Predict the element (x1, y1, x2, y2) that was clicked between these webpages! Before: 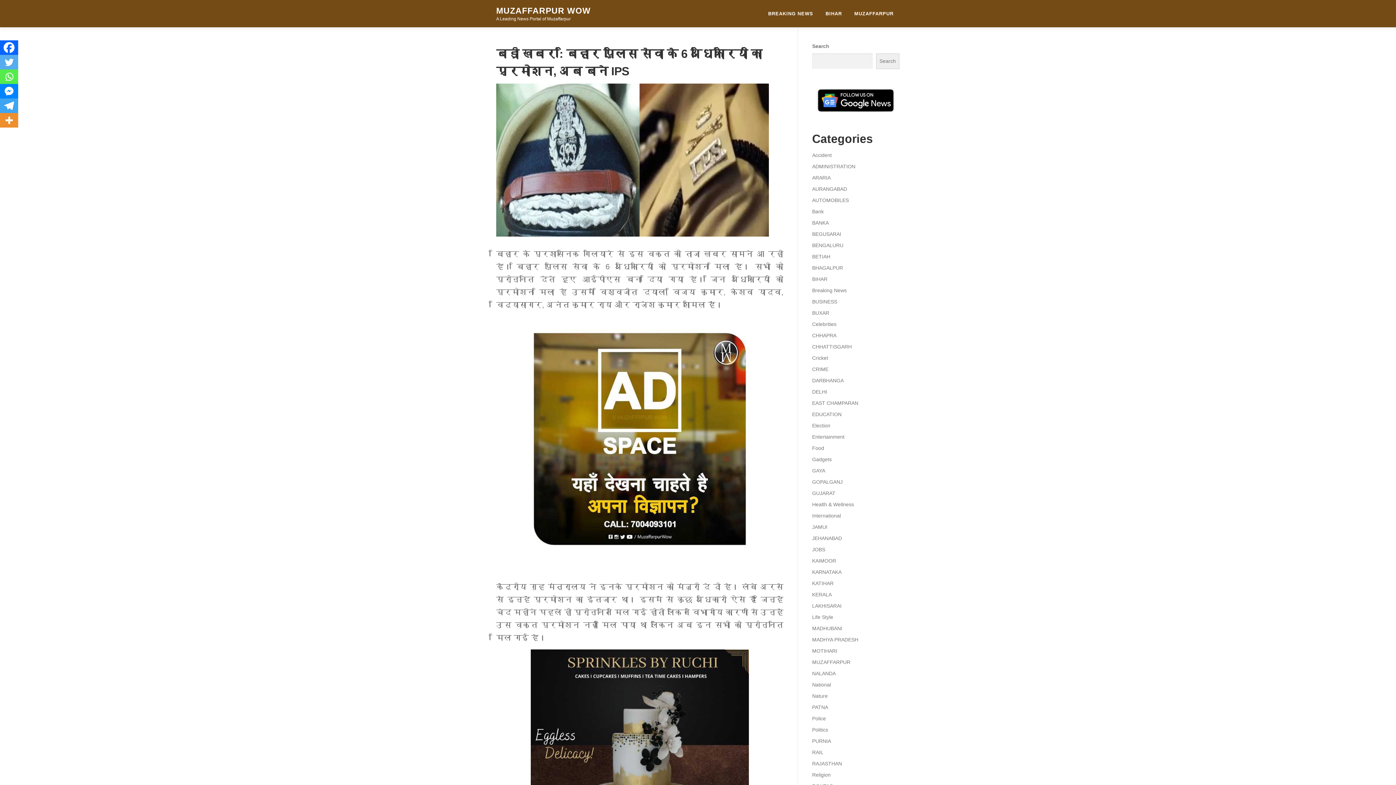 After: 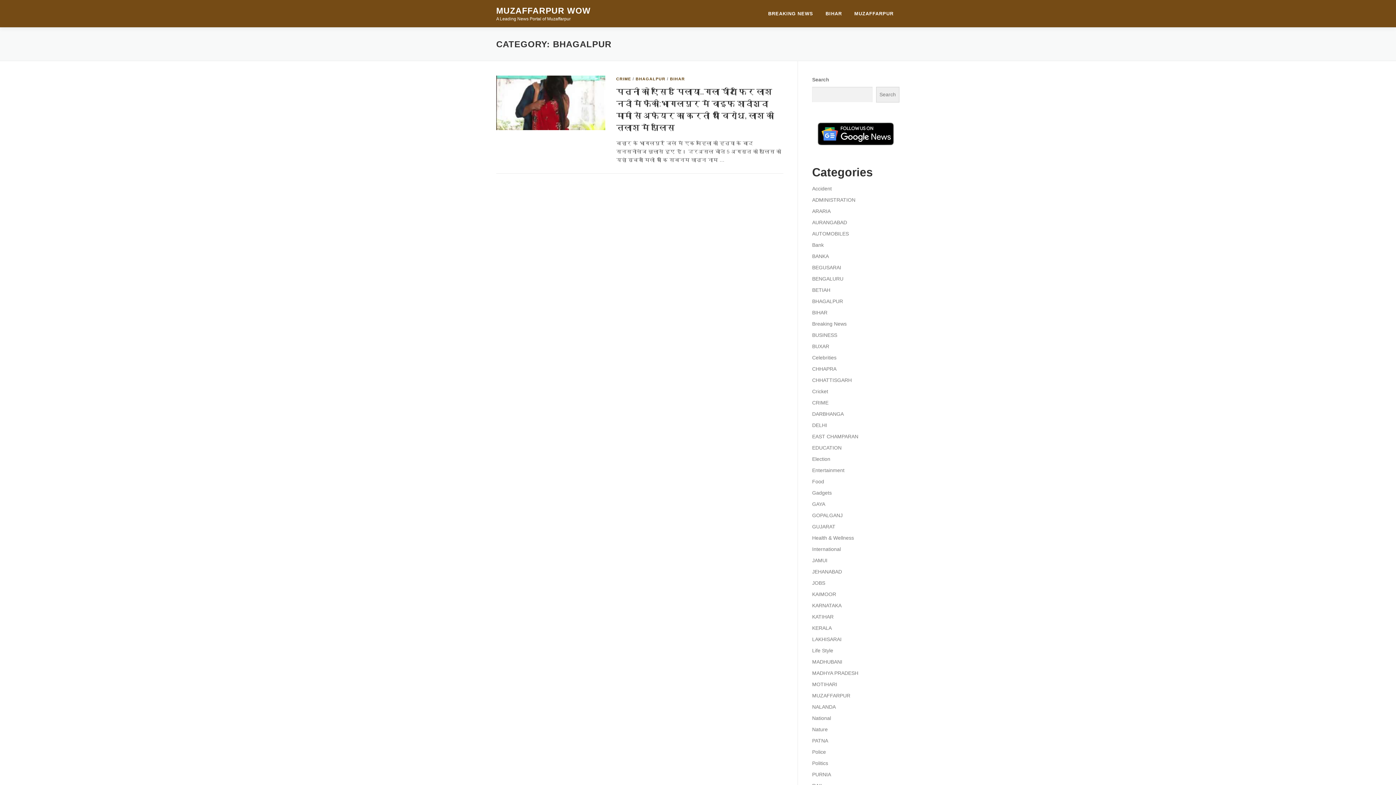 Action: label: BHAGALPUR bbox: (812, 265, 843, 271)